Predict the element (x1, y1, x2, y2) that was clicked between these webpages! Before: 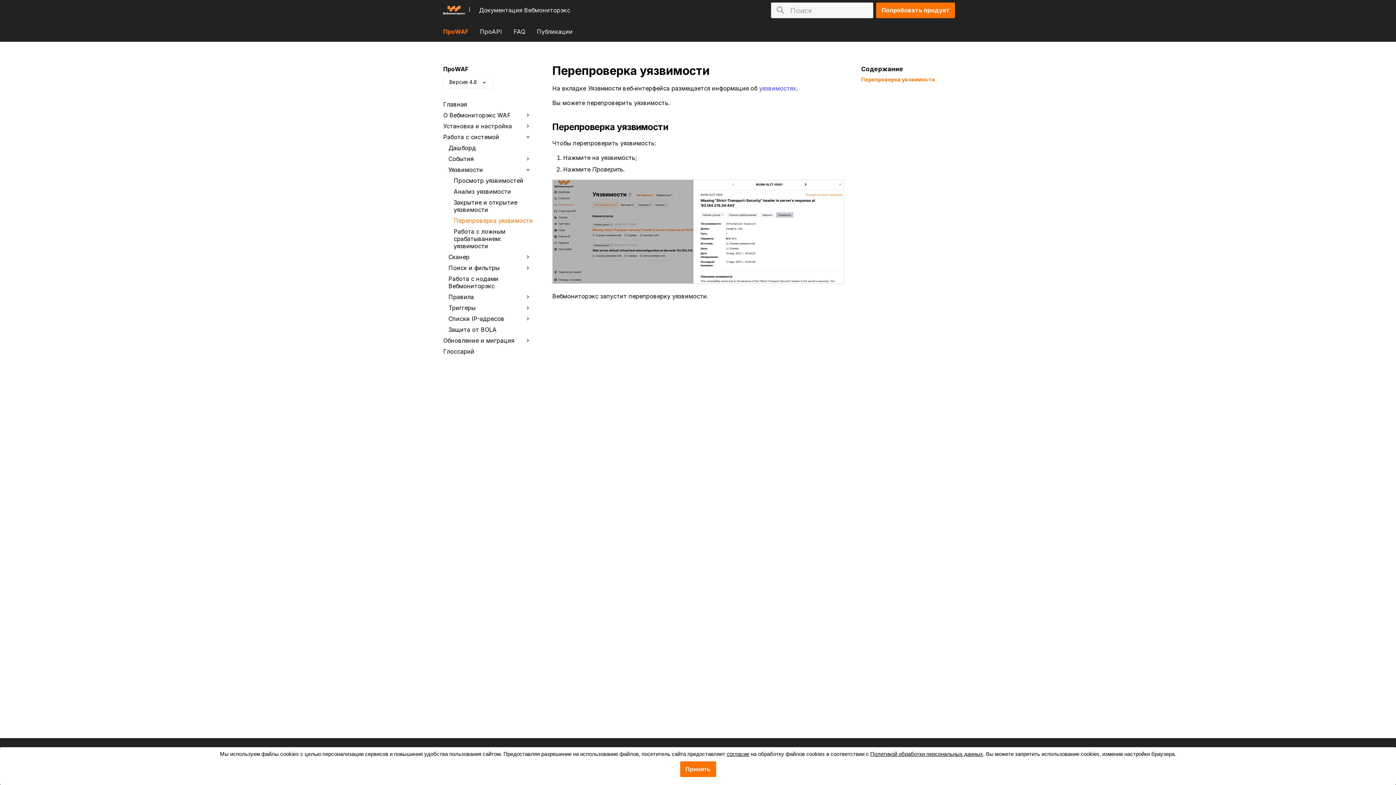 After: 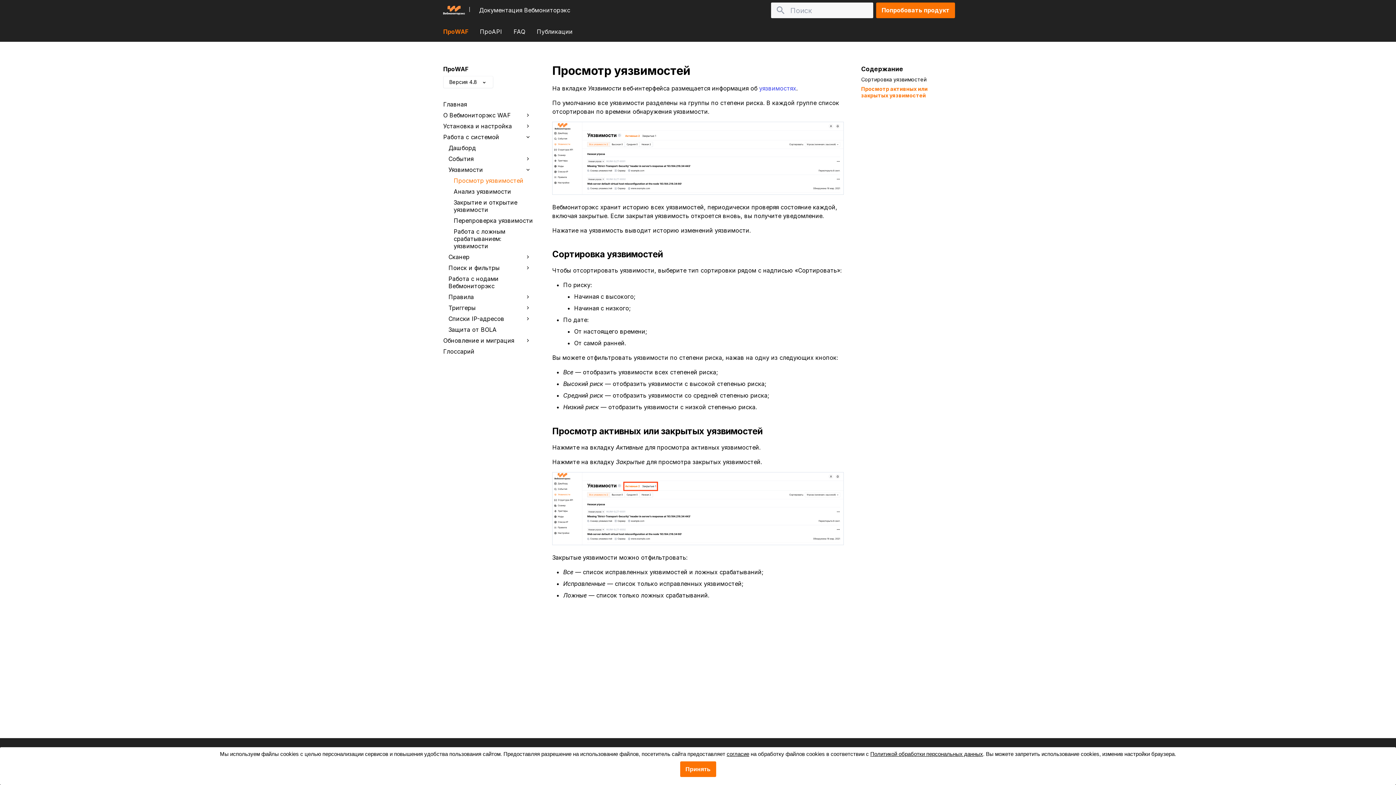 Action: bbox: (453, 176, 533, 184) label: Просмотр уязвимостей